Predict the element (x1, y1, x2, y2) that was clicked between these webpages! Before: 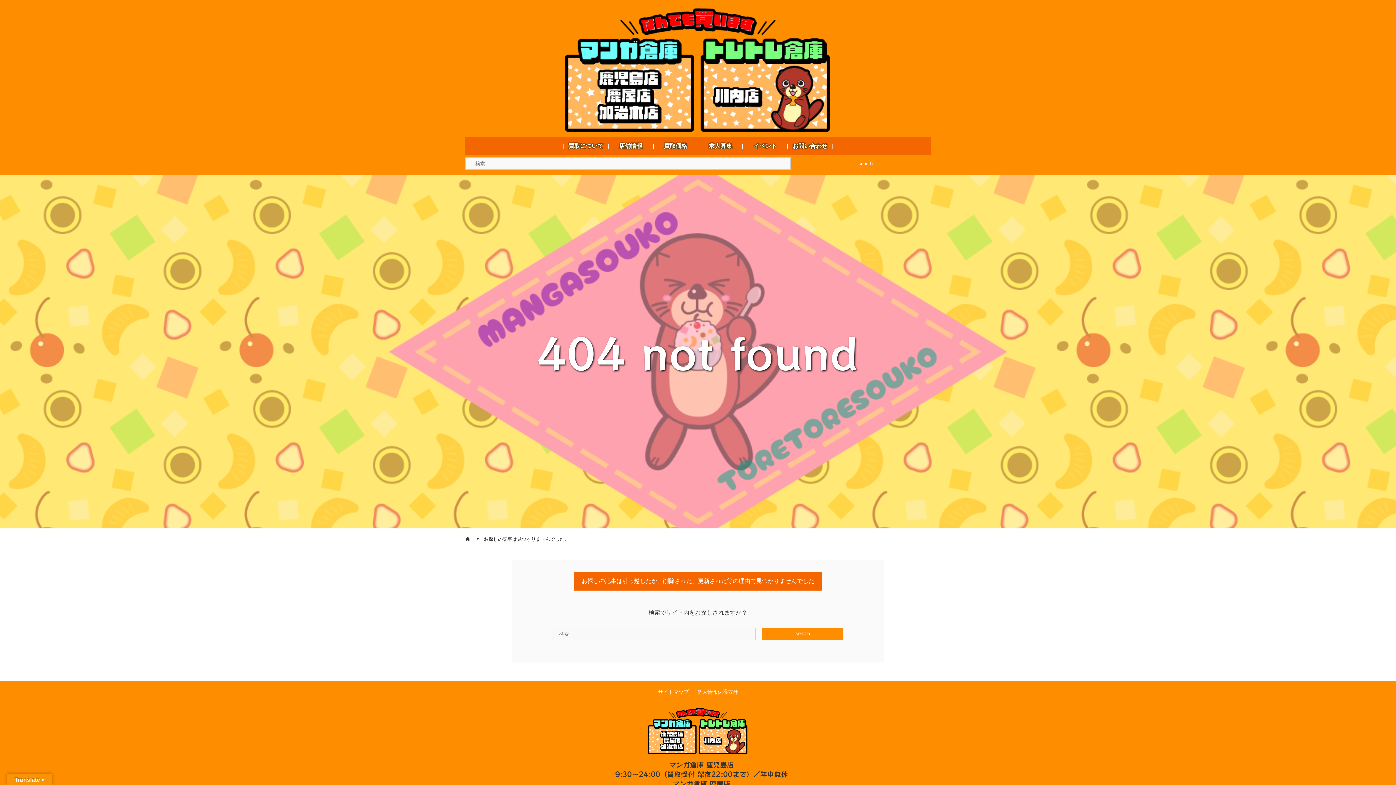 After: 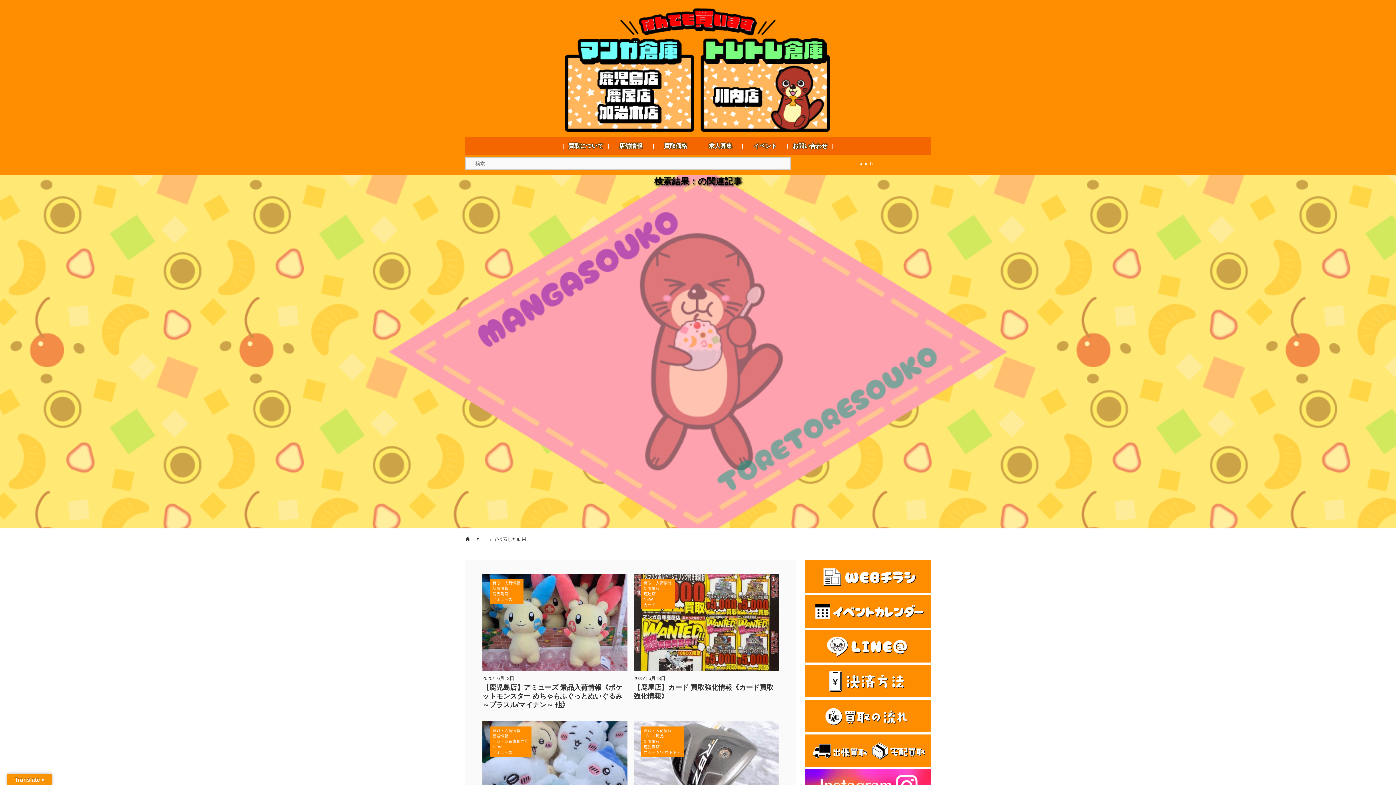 Action: bbox: (800, 154, 930, 173) label: search